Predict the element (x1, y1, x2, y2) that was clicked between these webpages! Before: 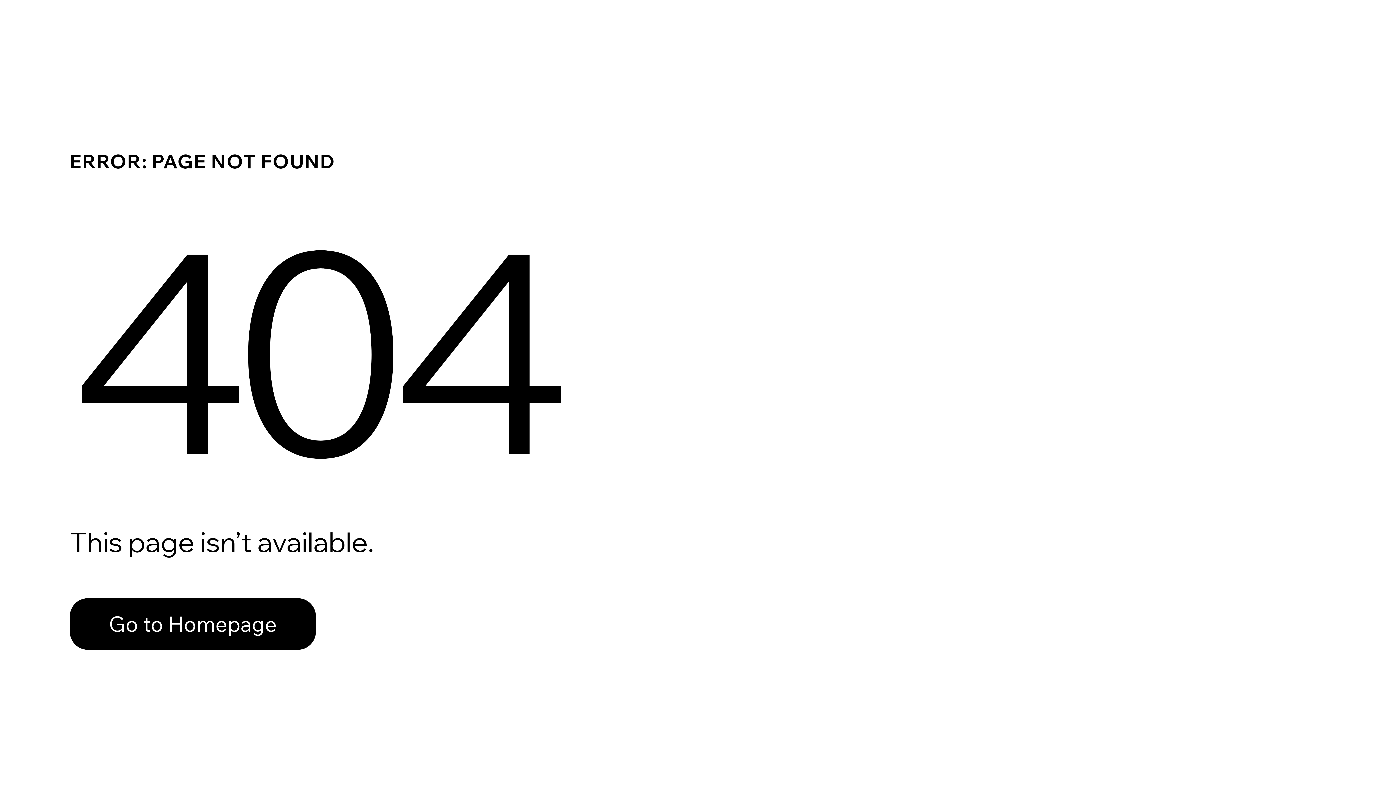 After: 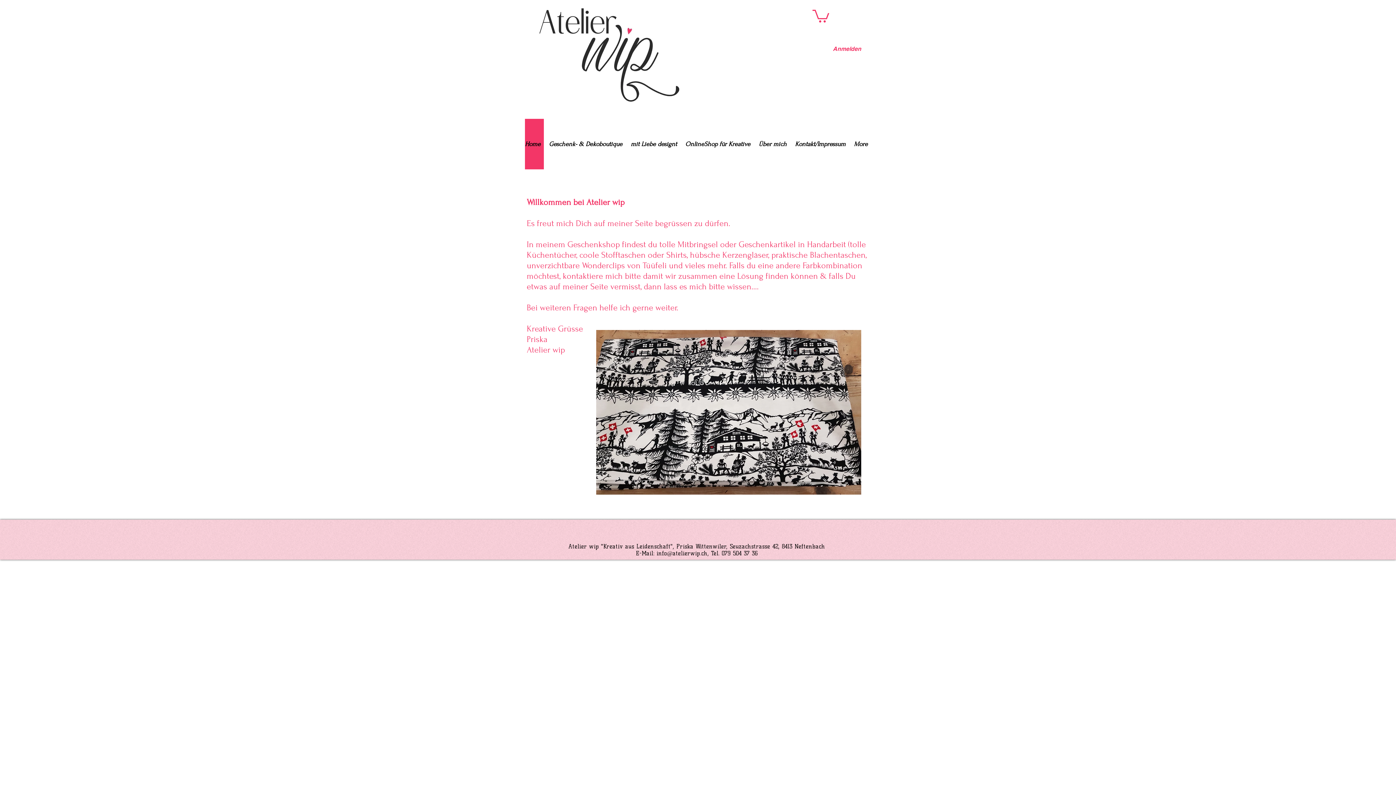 Action: label: Go to Homepage bbox: (69, 598, 316, 650)